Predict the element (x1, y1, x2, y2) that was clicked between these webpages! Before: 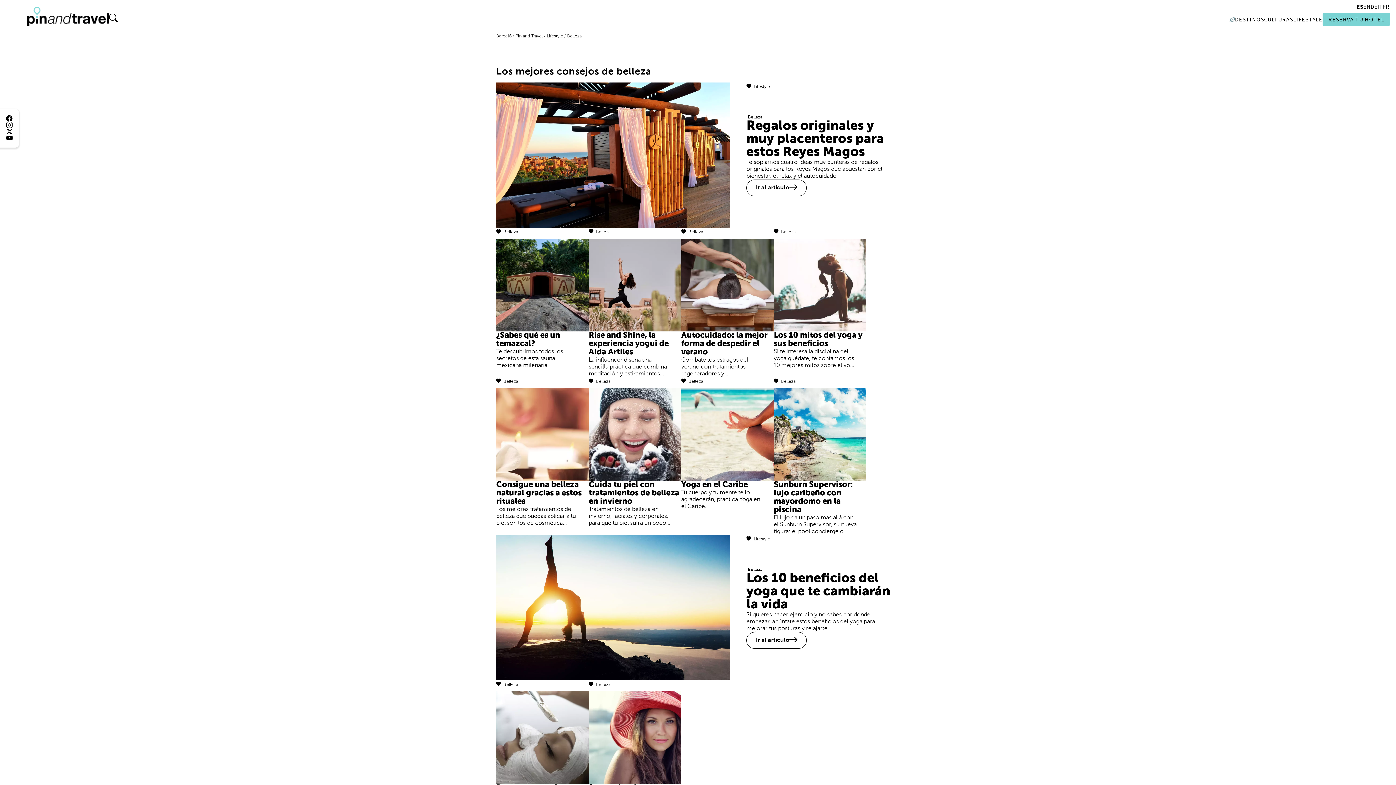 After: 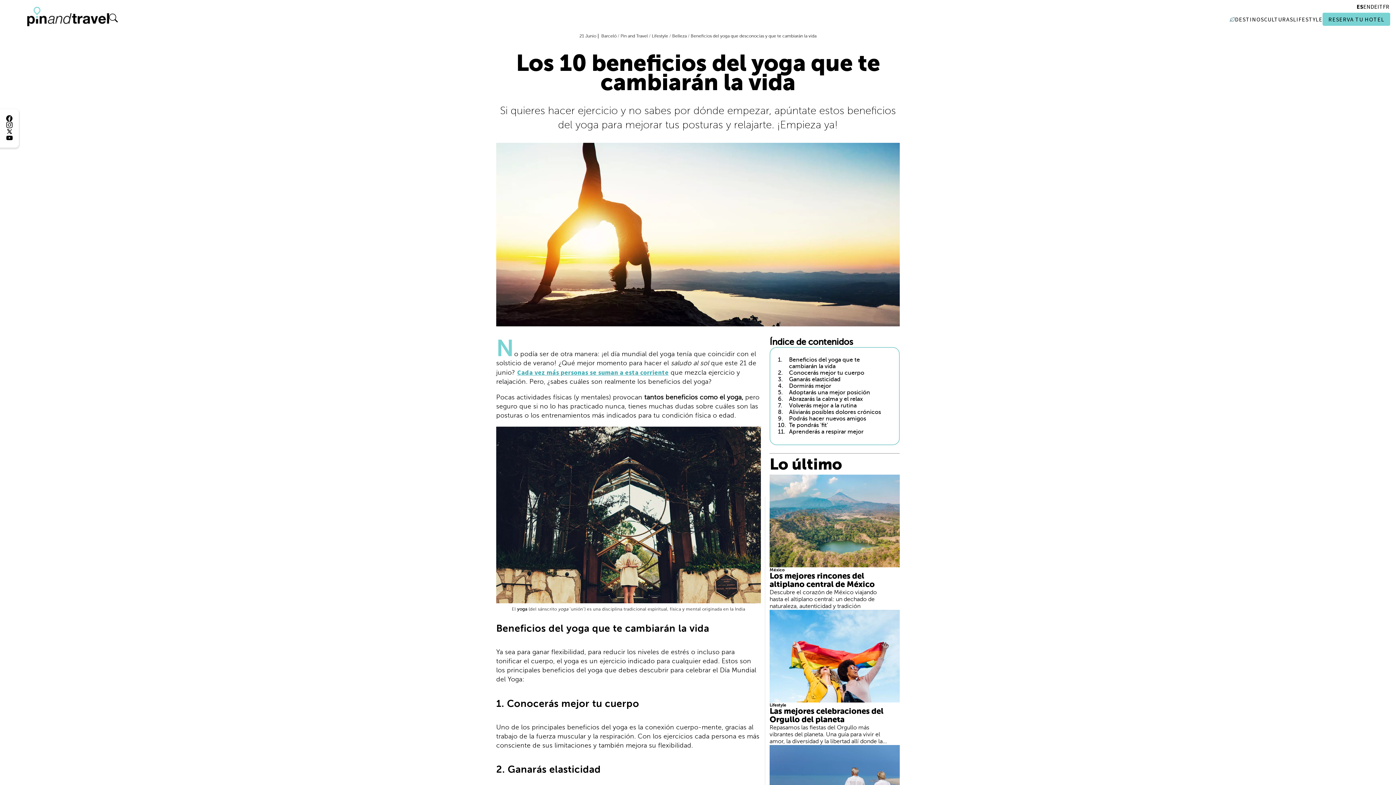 Action: label: Los 10 beneficios del yoga que te cambiarán la vida bbox: (746, 572, 900, 611)